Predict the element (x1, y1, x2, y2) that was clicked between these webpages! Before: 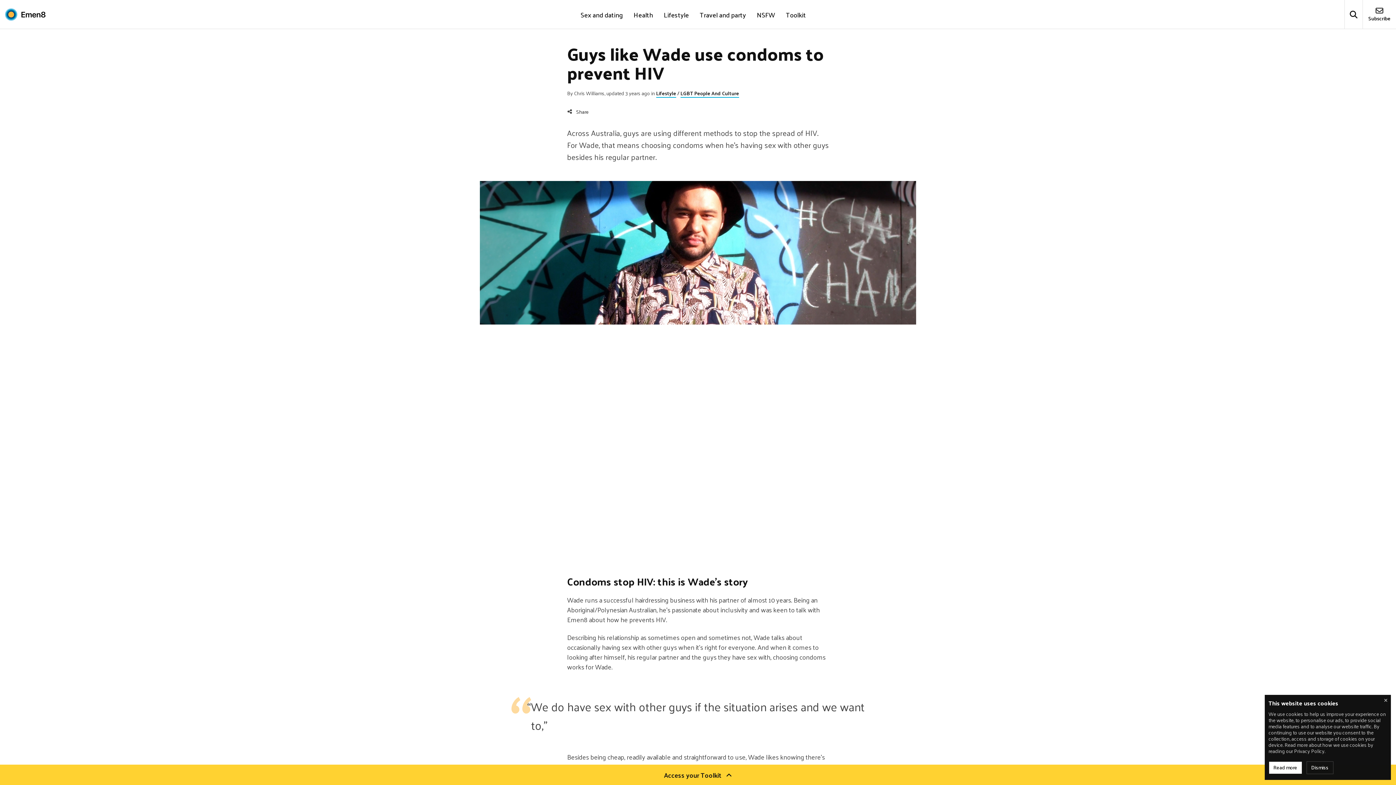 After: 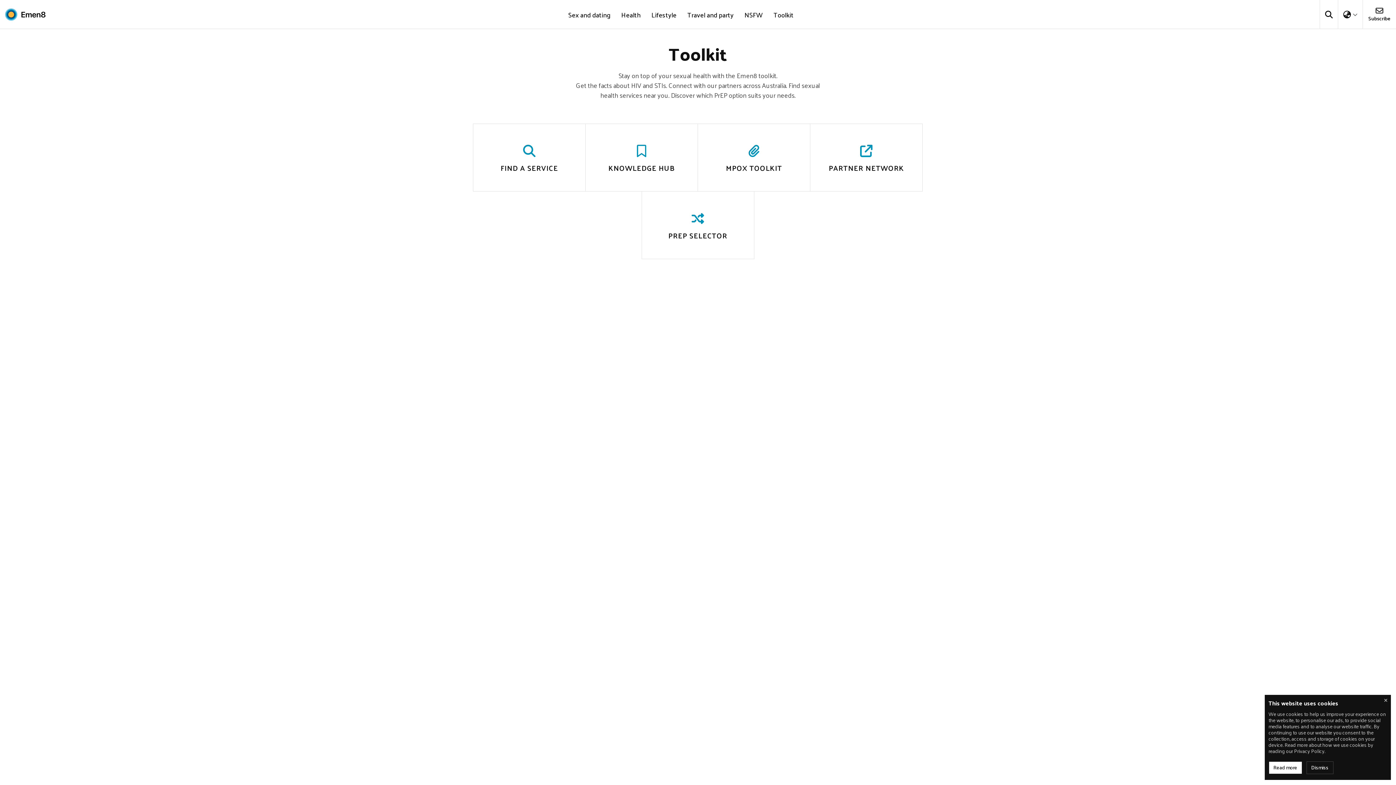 Action: label: Toolkit bbox: (780, 0, 811, 29)